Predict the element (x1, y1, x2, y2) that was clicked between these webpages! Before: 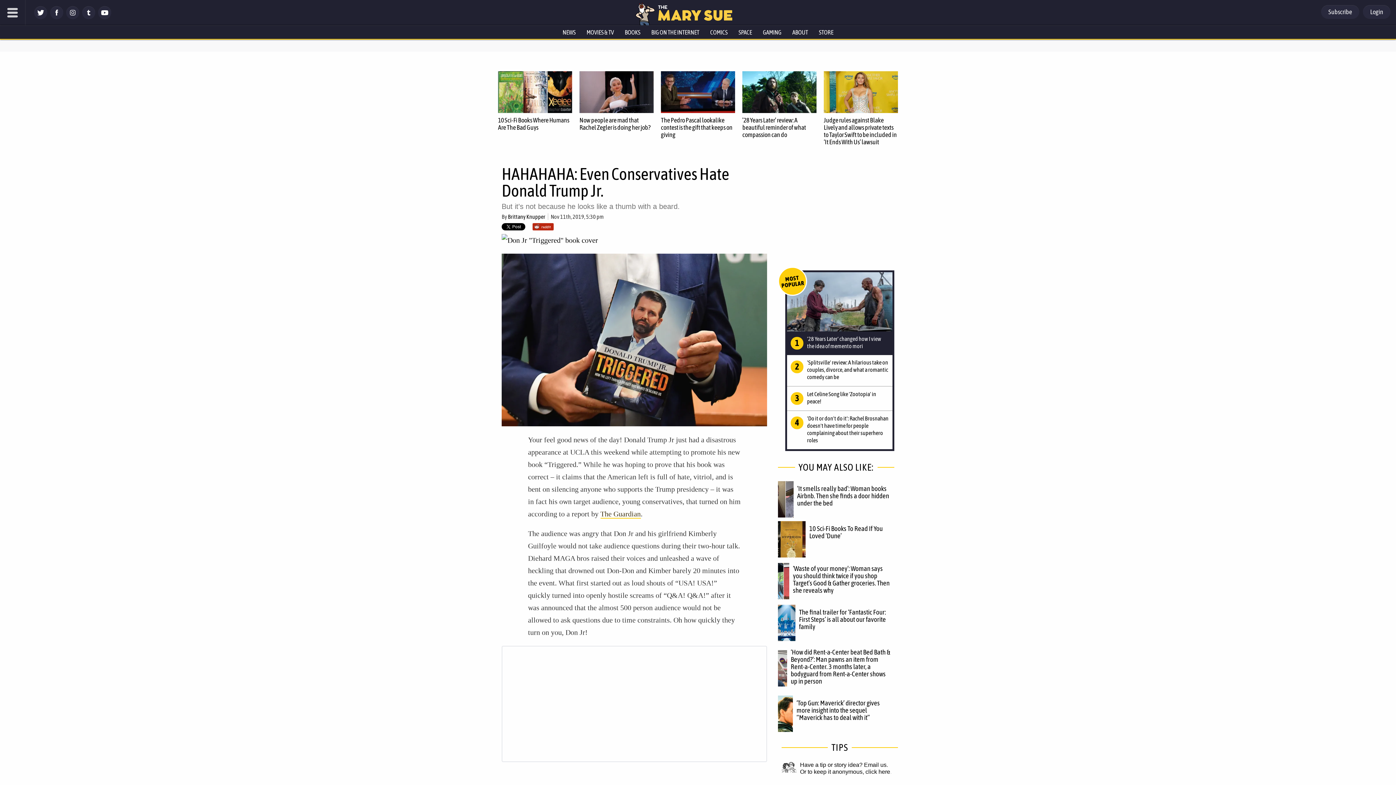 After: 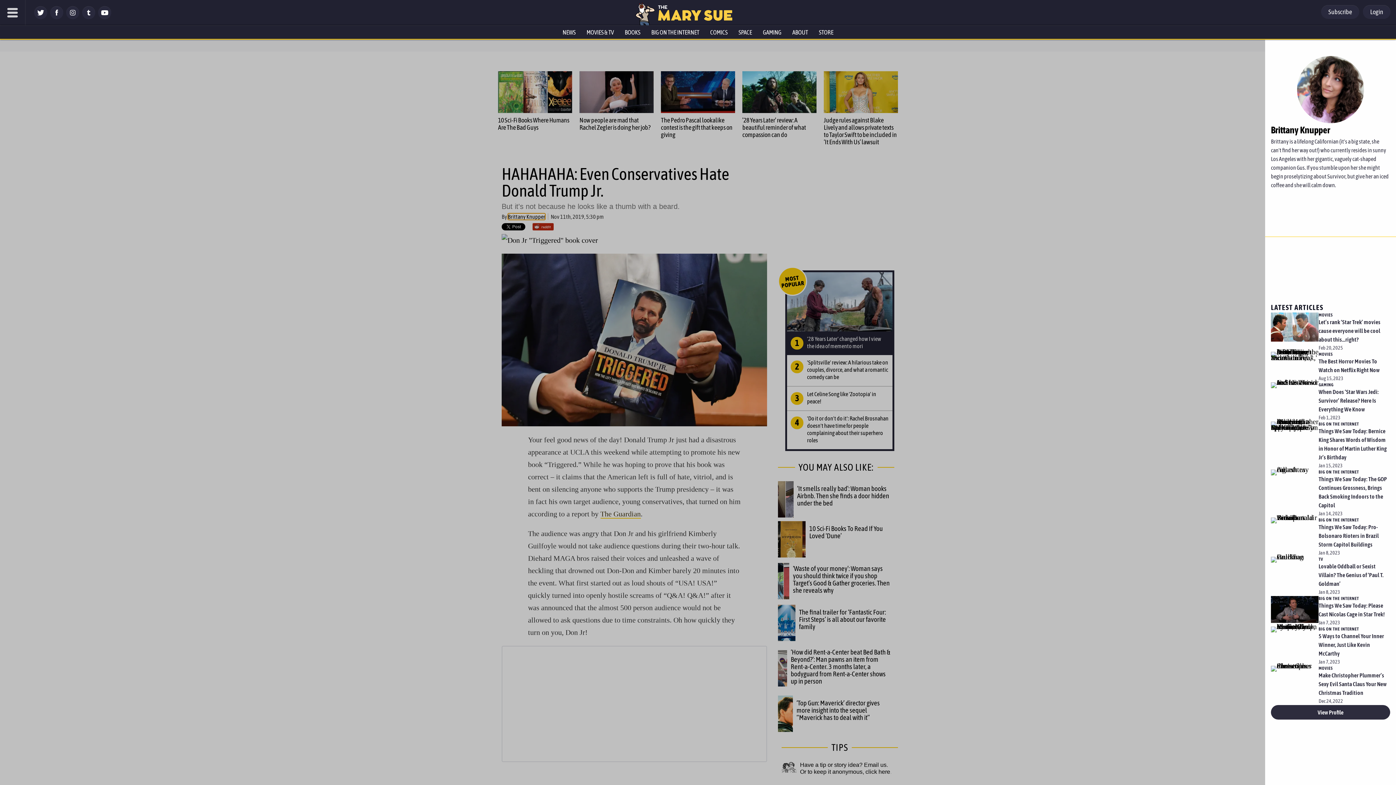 Action: label: Brittany Knupper bbox: (508, 213, 545, 219)